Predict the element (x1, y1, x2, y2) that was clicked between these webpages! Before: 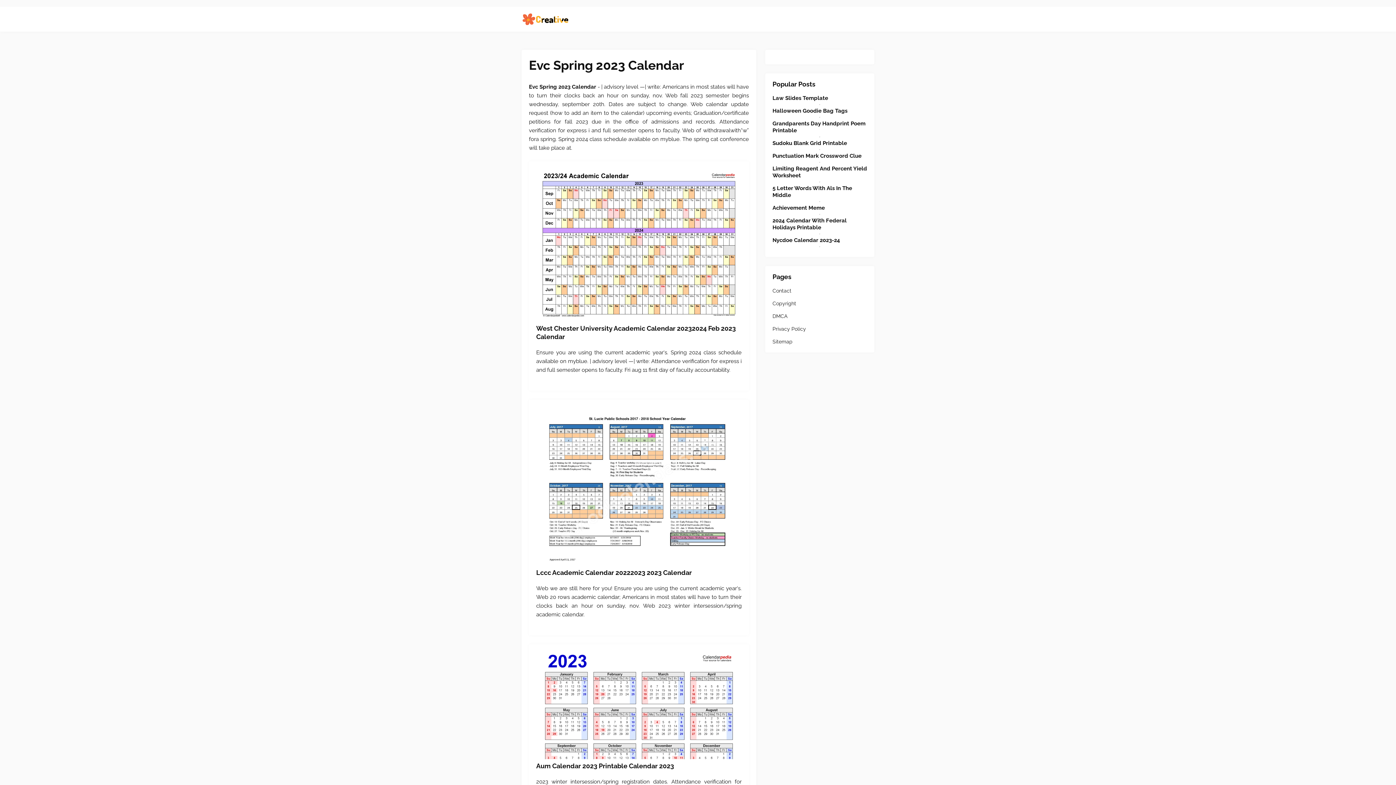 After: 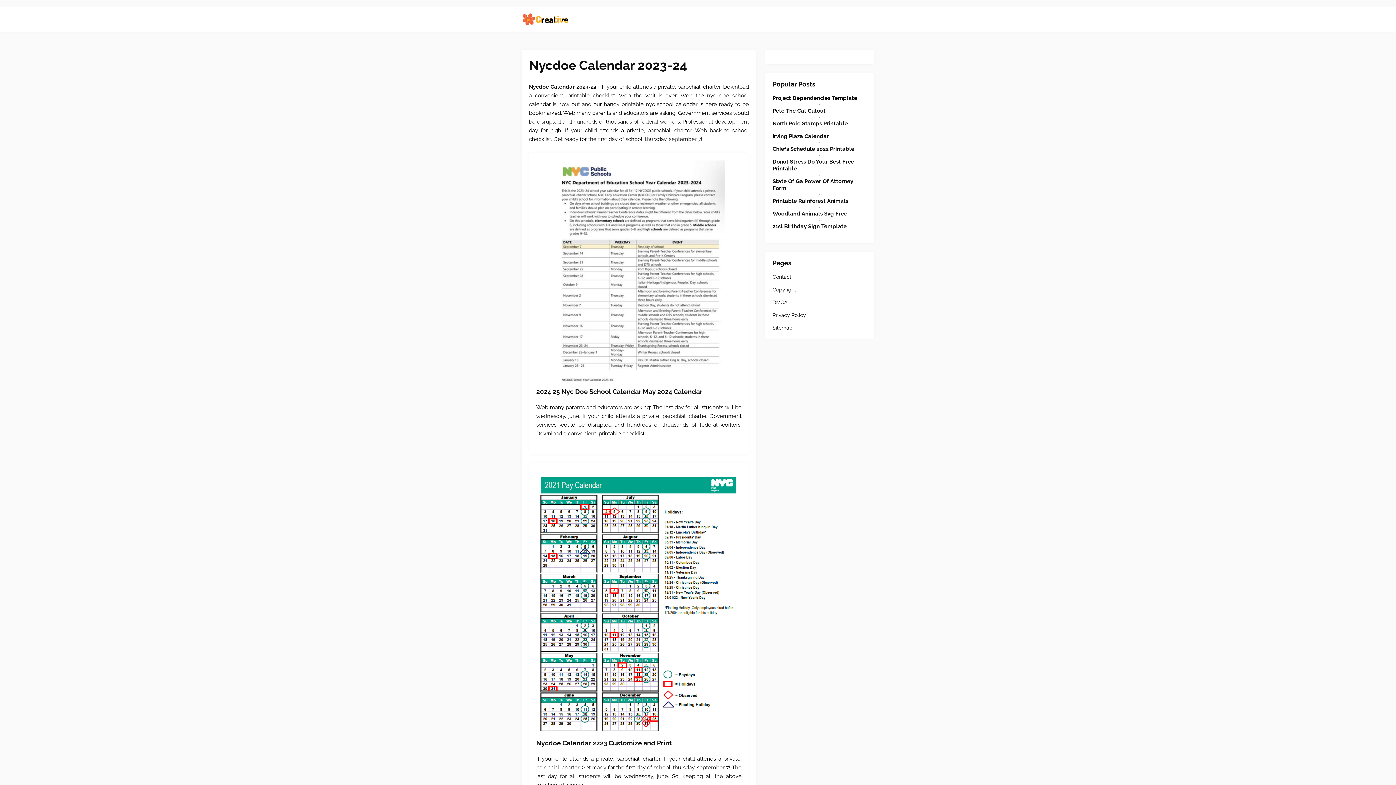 Action: bbox: (772, 237, 867, 244) label: Nycdoe Calendar 2023-24